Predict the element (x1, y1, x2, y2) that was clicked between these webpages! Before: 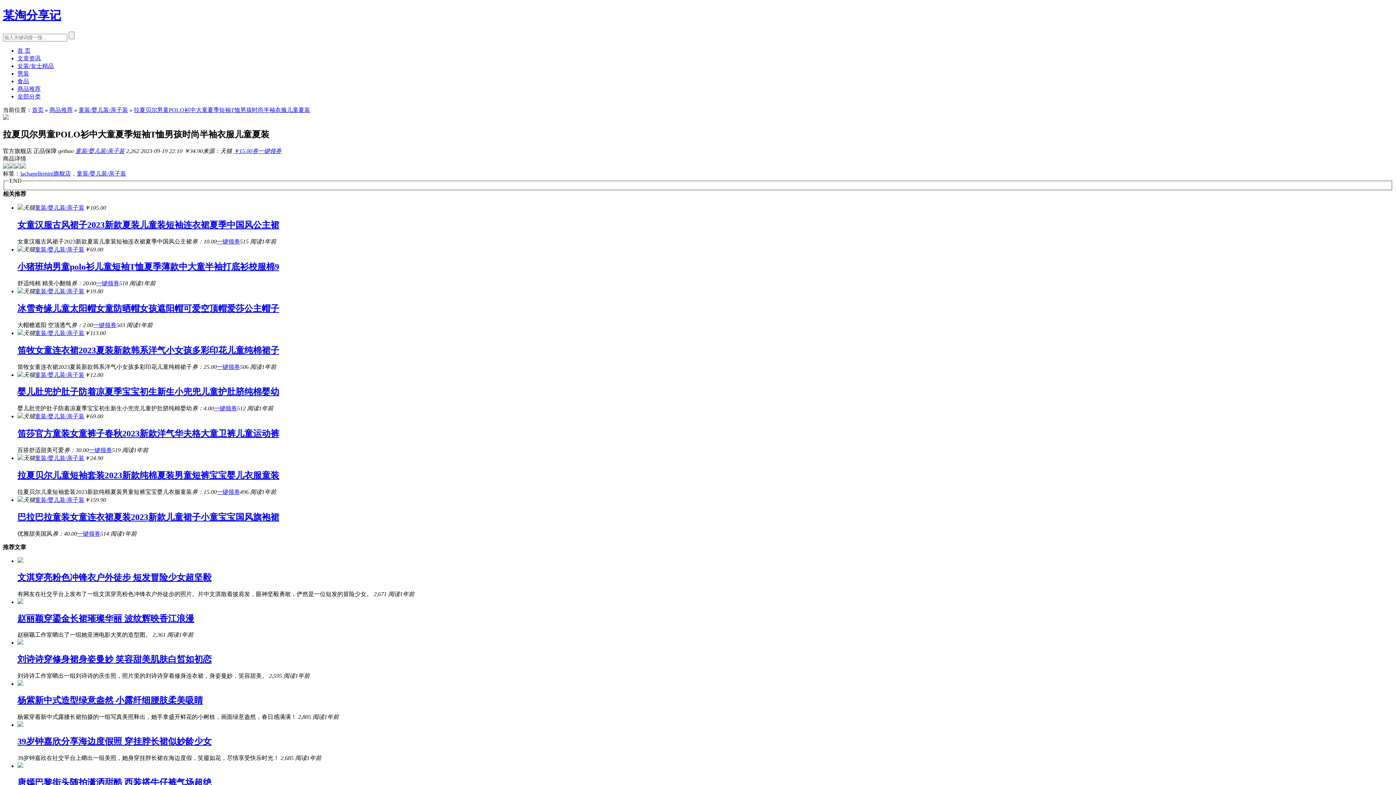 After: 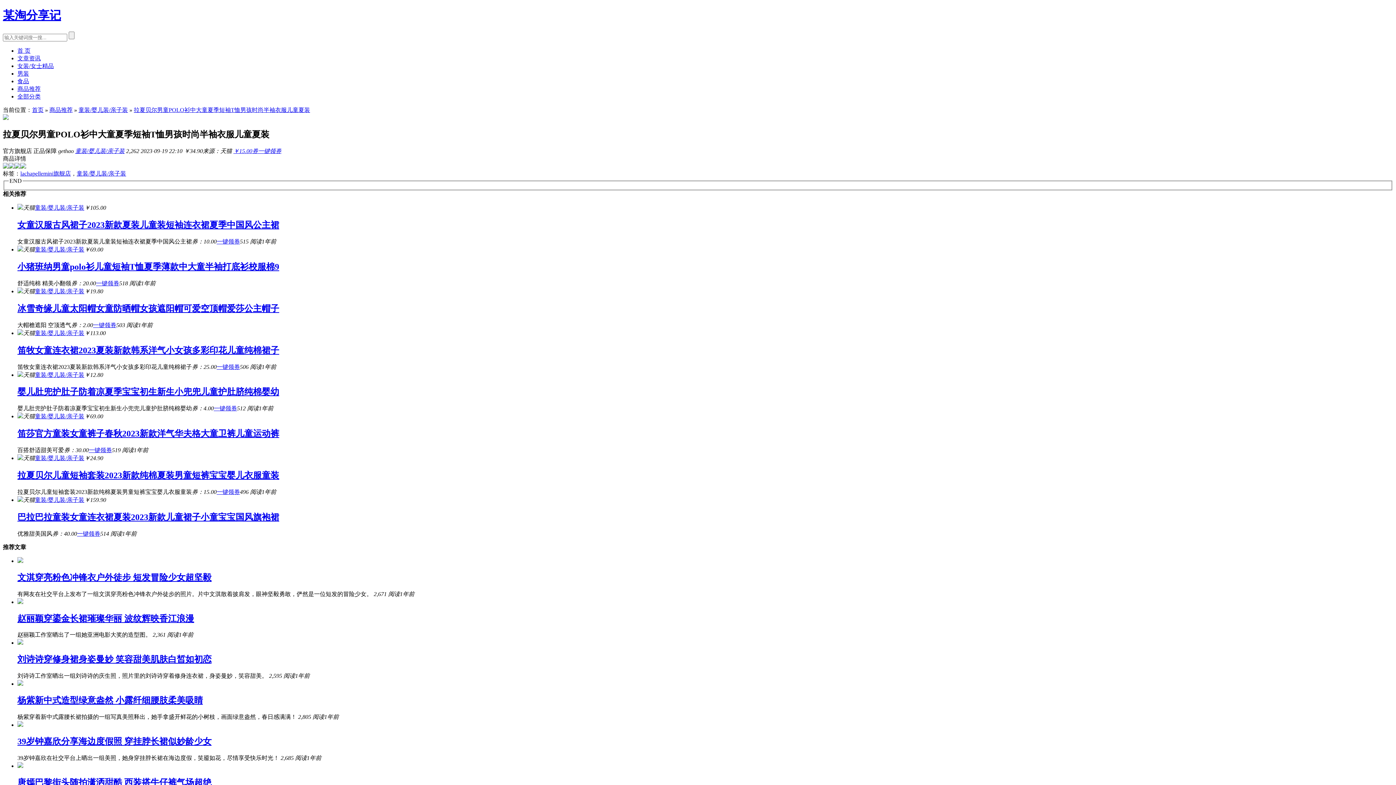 Action: label: 童装/婴儿装/亲子装 bbox: (34, 204, 84, 211)